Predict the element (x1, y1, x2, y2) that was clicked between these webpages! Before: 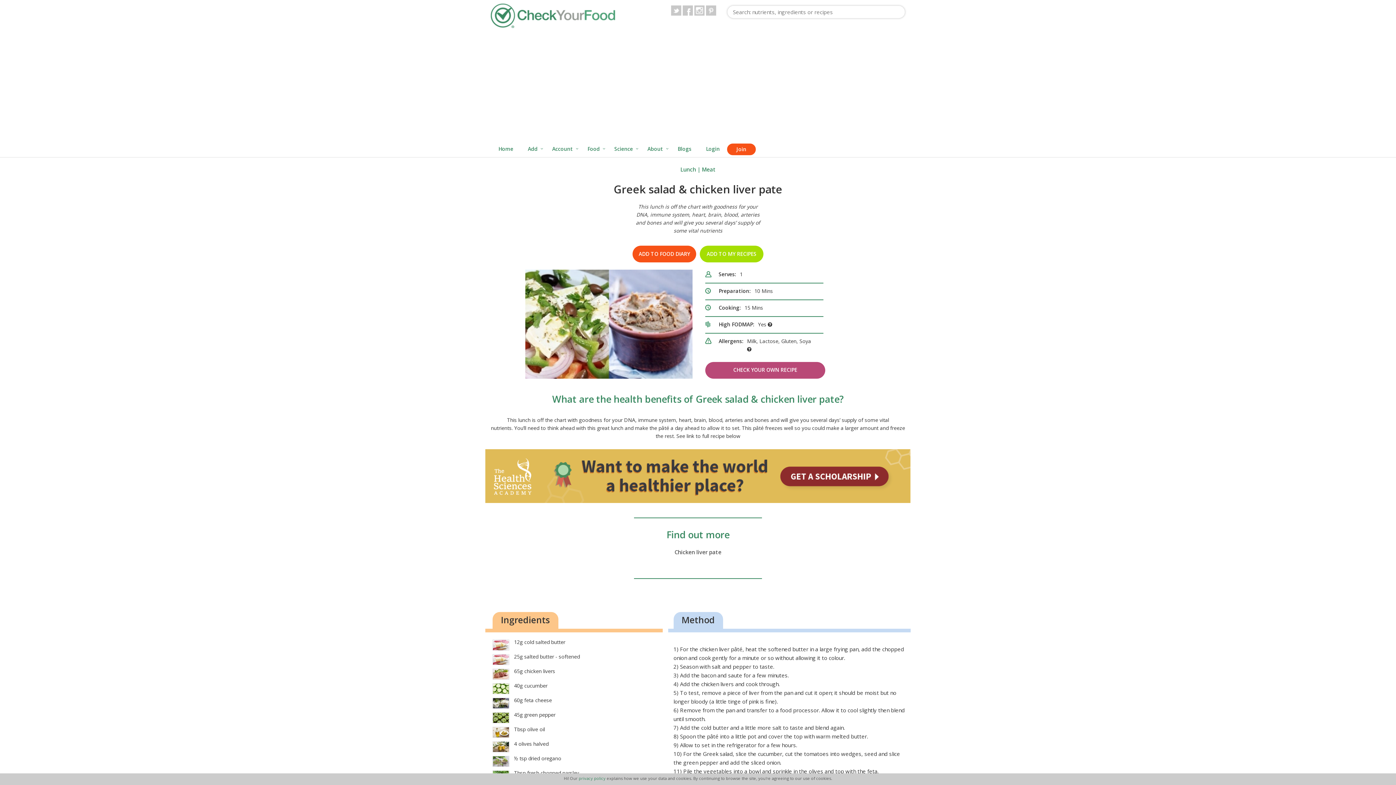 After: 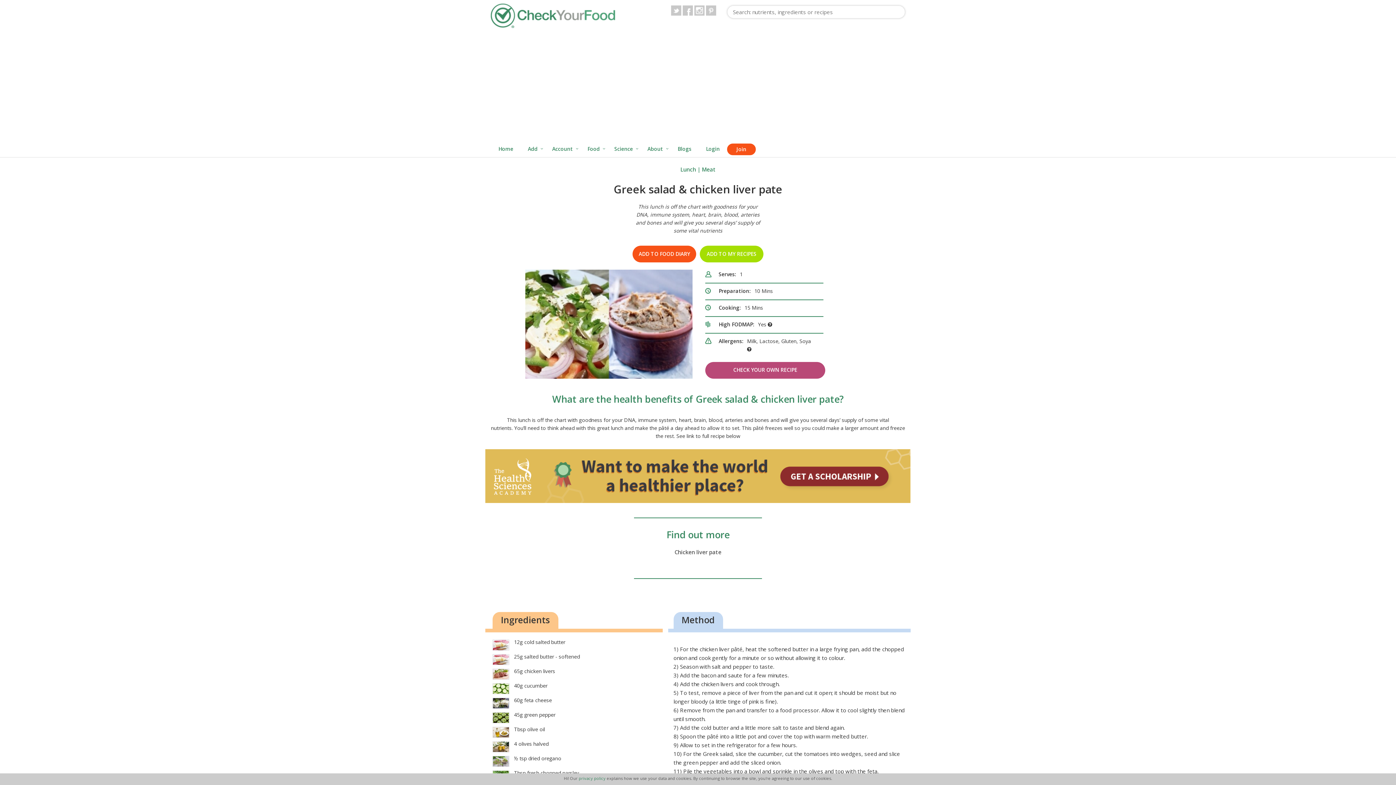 Action: label: Chicken liver pate bbox: (674, 548, 721, 556)